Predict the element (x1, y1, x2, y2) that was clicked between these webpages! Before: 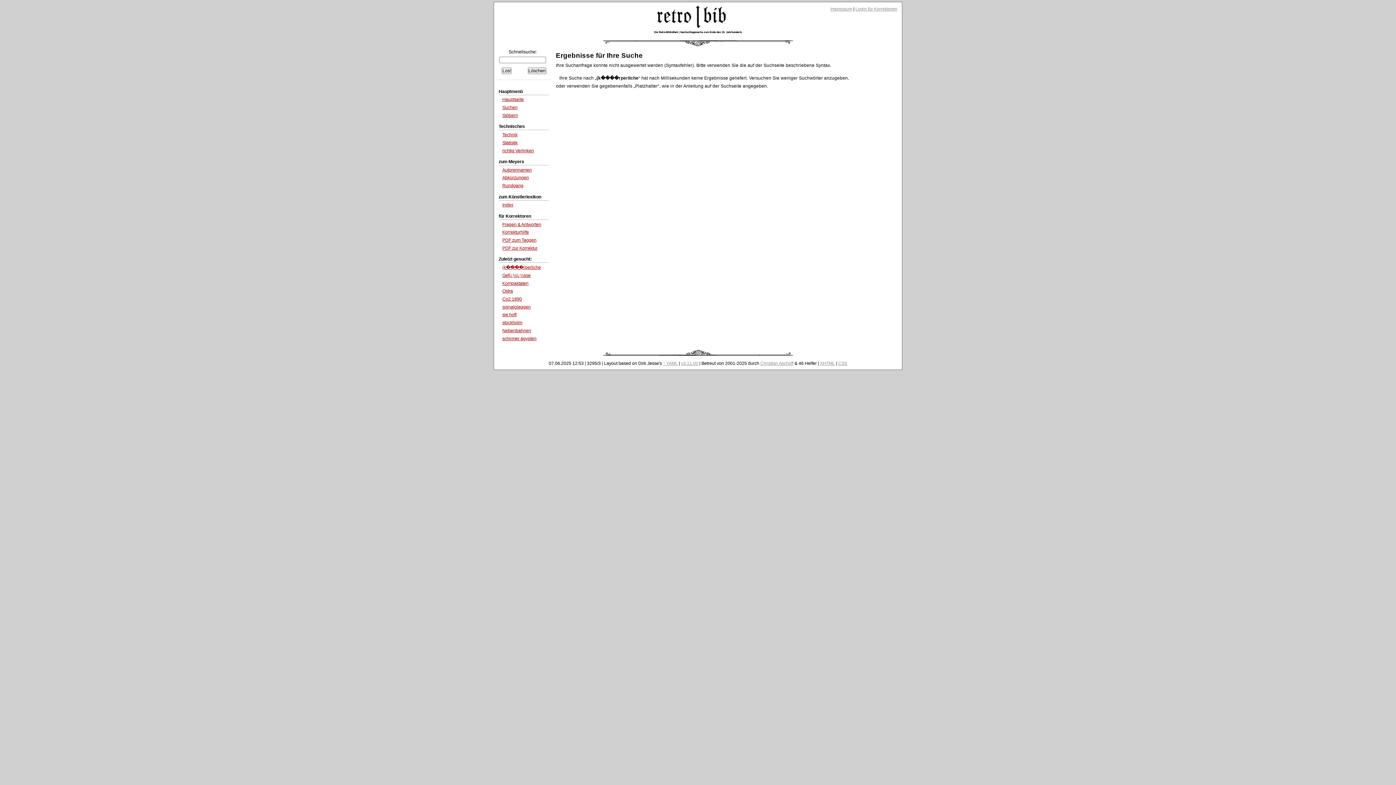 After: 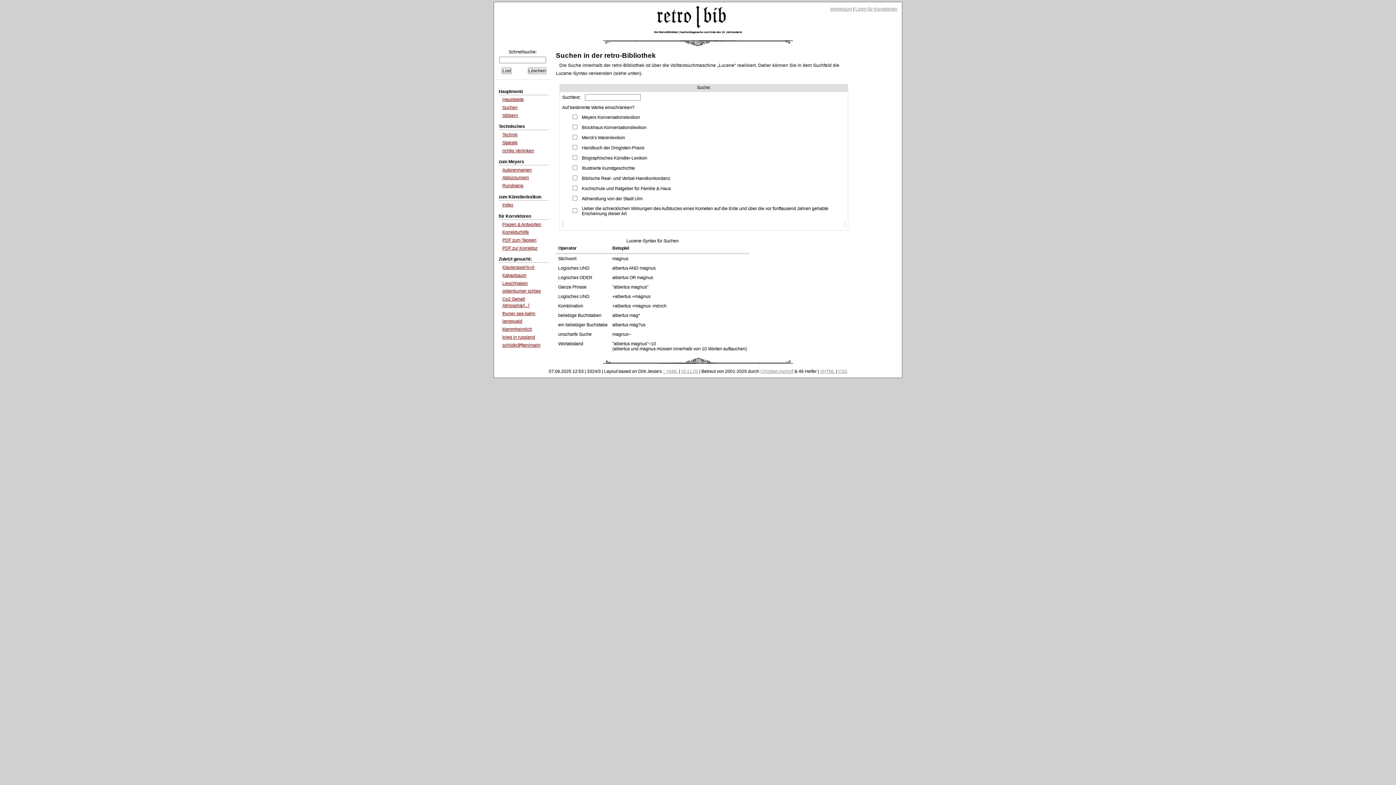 Action: label: Suchen bbox: (502, 105, 517, 110)